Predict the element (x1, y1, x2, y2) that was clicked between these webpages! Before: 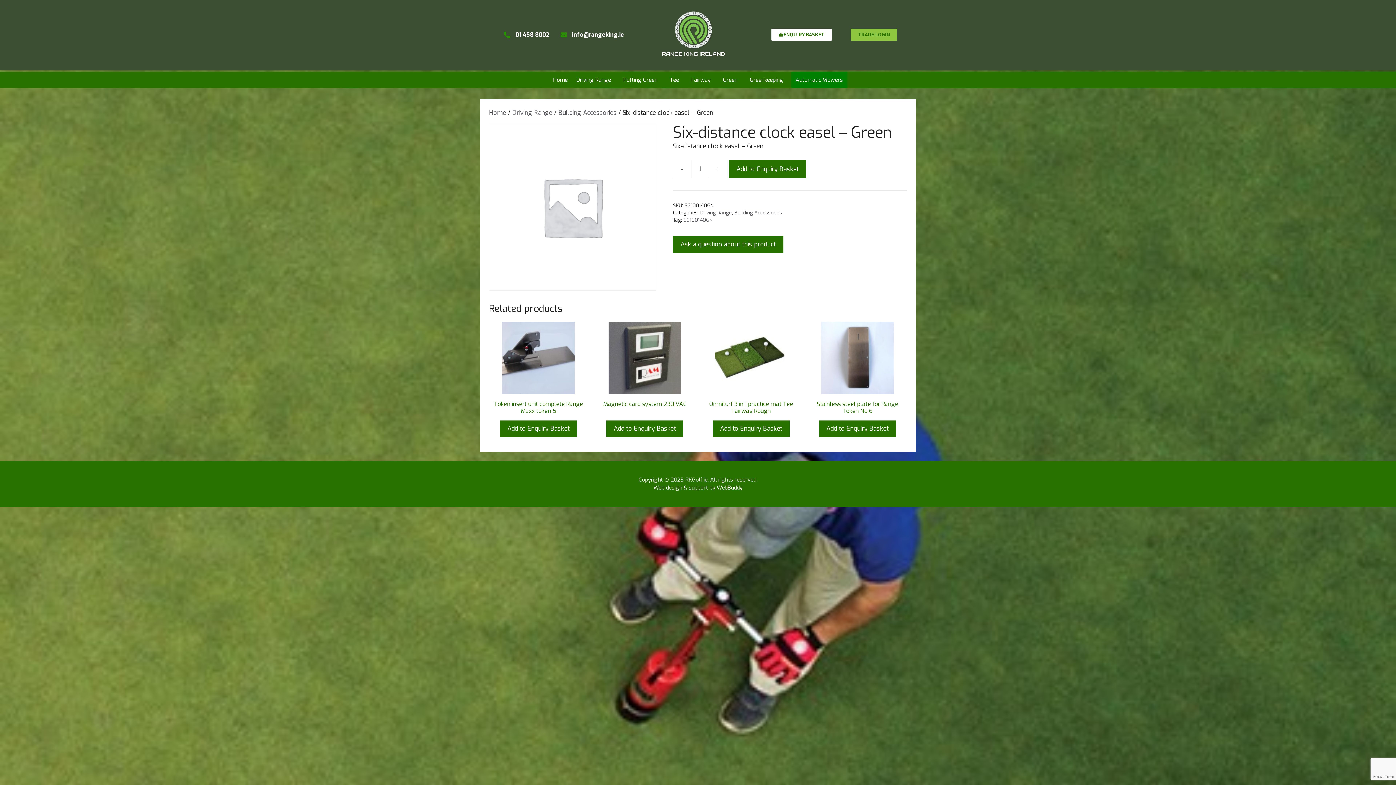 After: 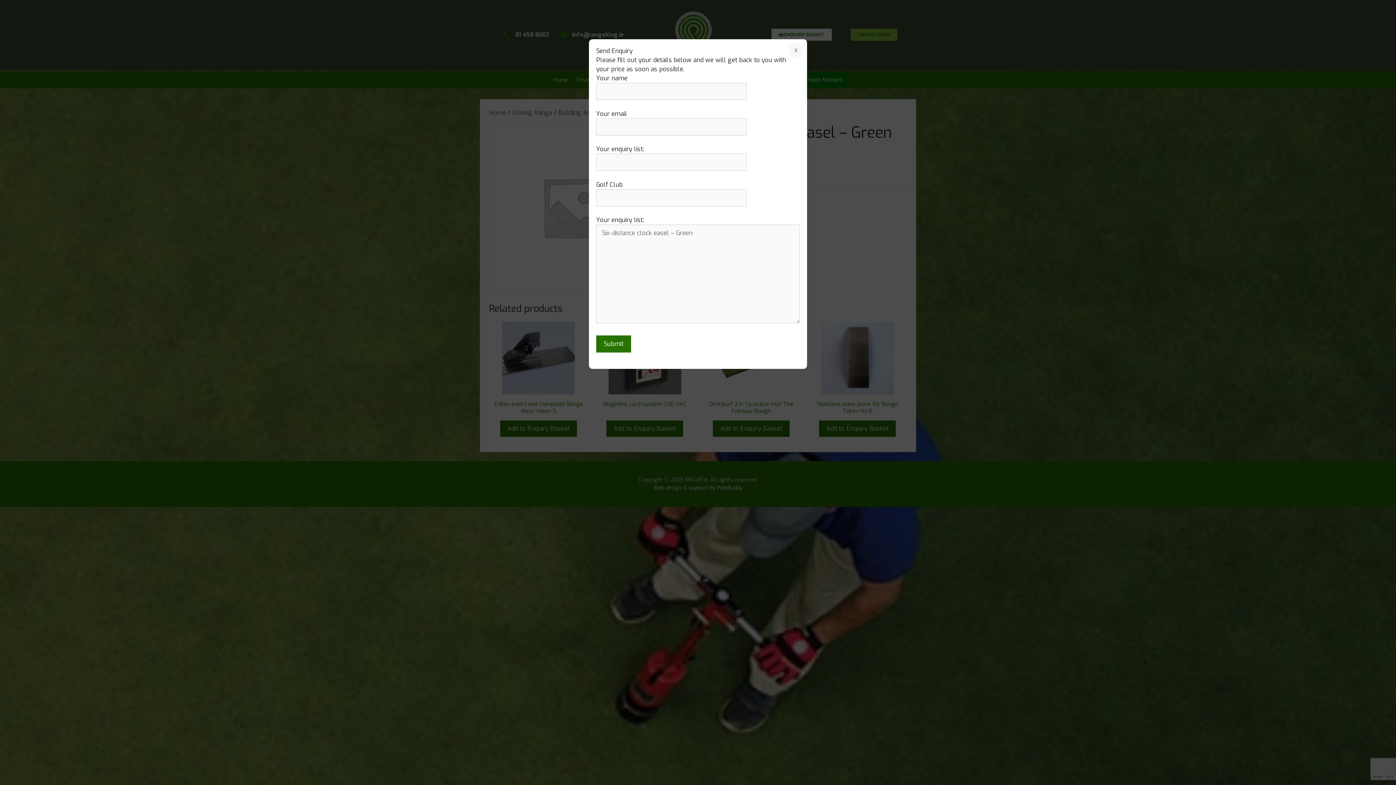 Action: bbox: (673, 236, 783, 253) label: Ask a question about this product